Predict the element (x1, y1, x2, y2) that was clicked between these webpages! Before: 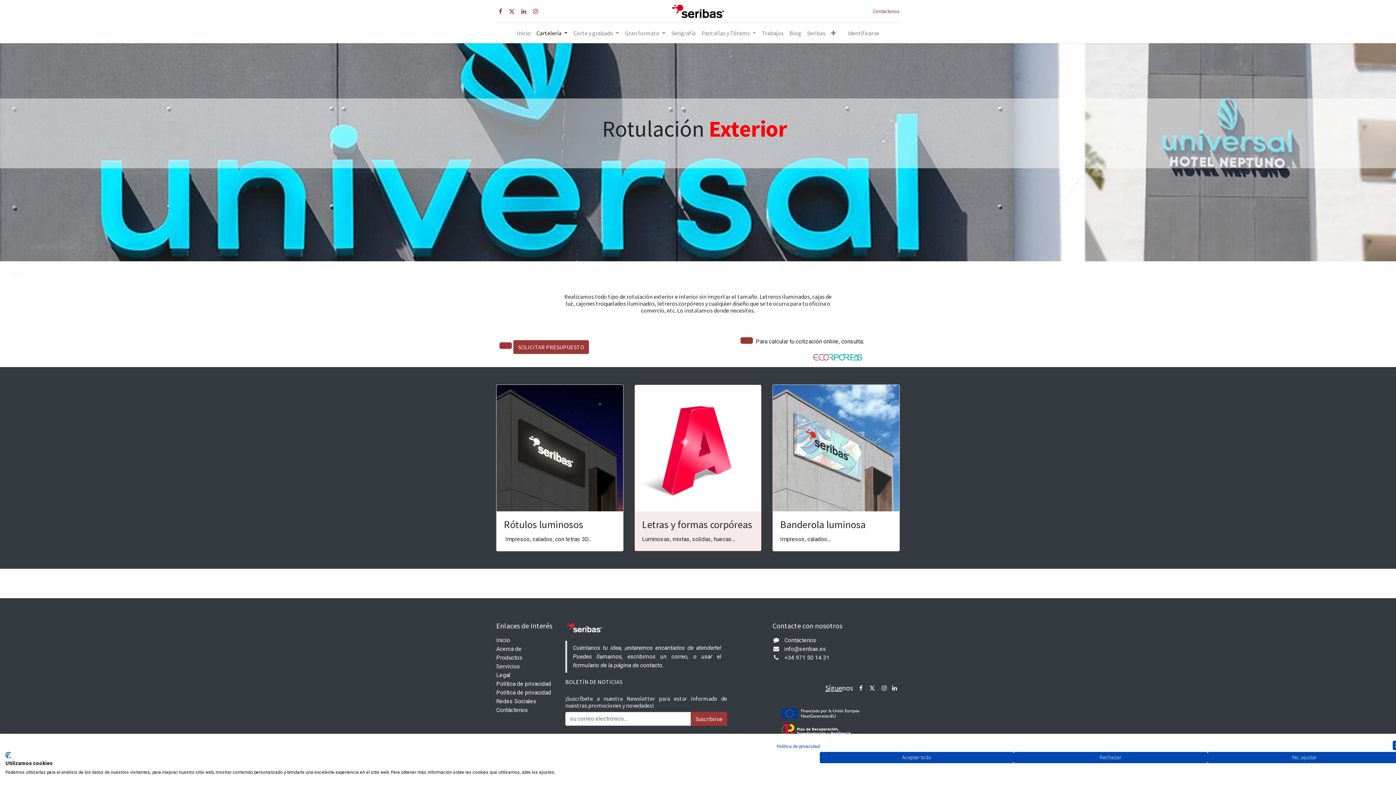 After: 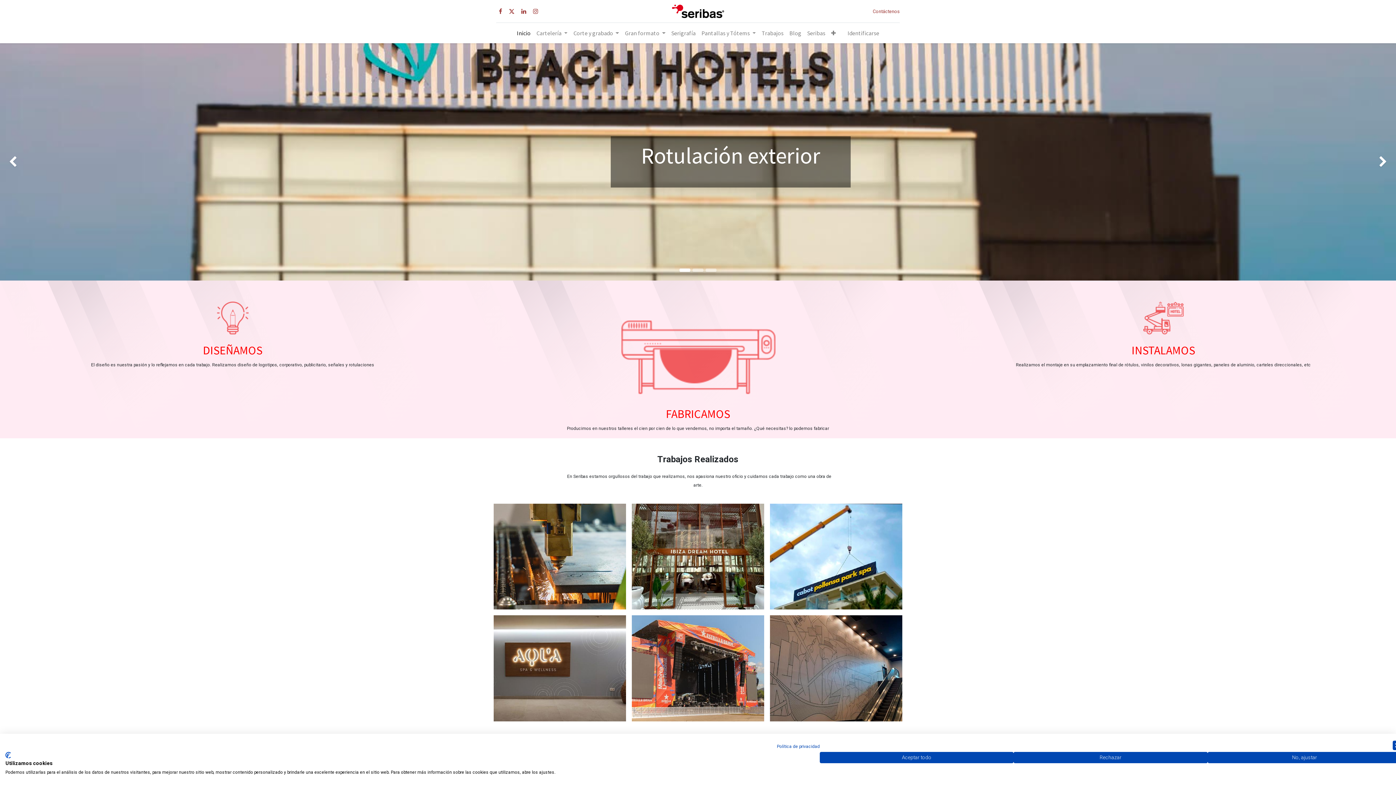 Action: bbox: (496, 636, 510, 643) label: Inicio